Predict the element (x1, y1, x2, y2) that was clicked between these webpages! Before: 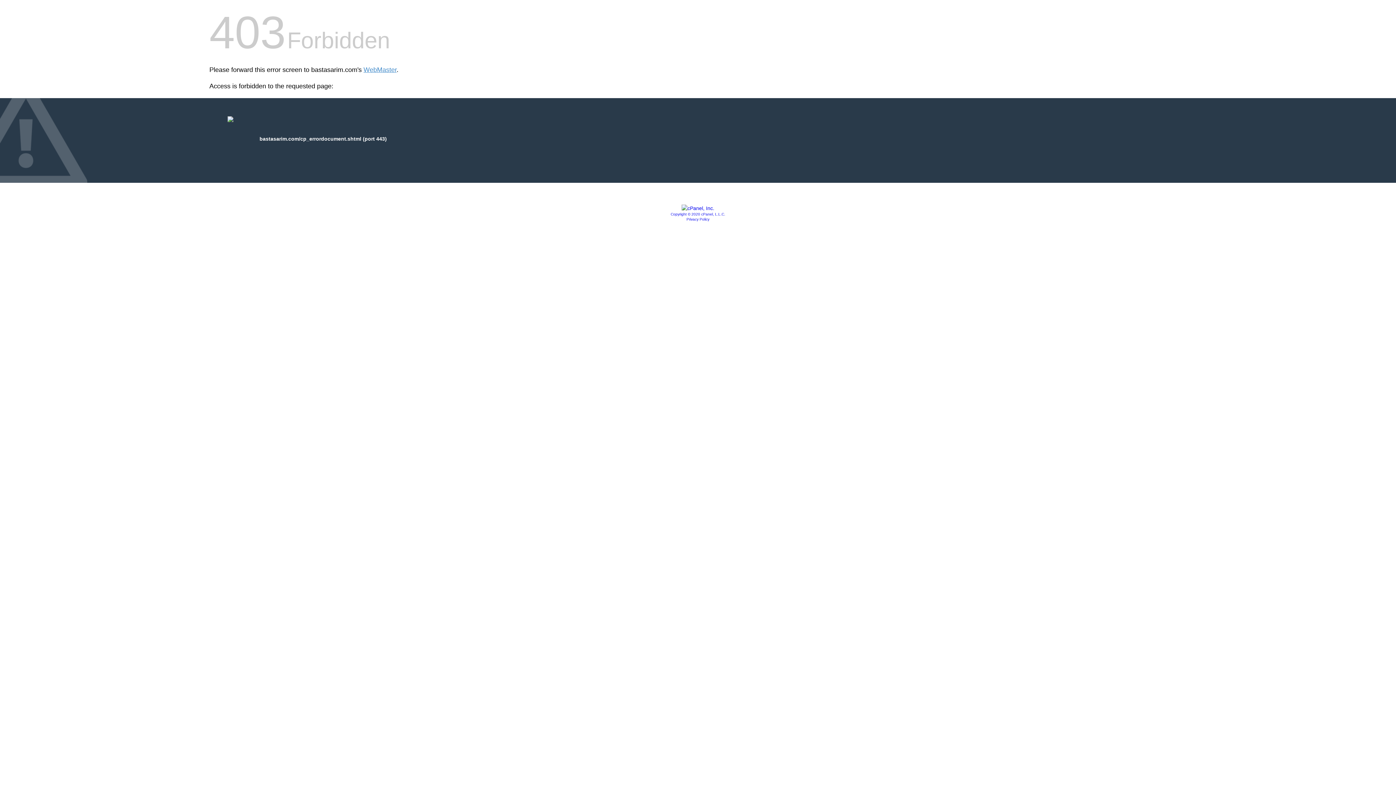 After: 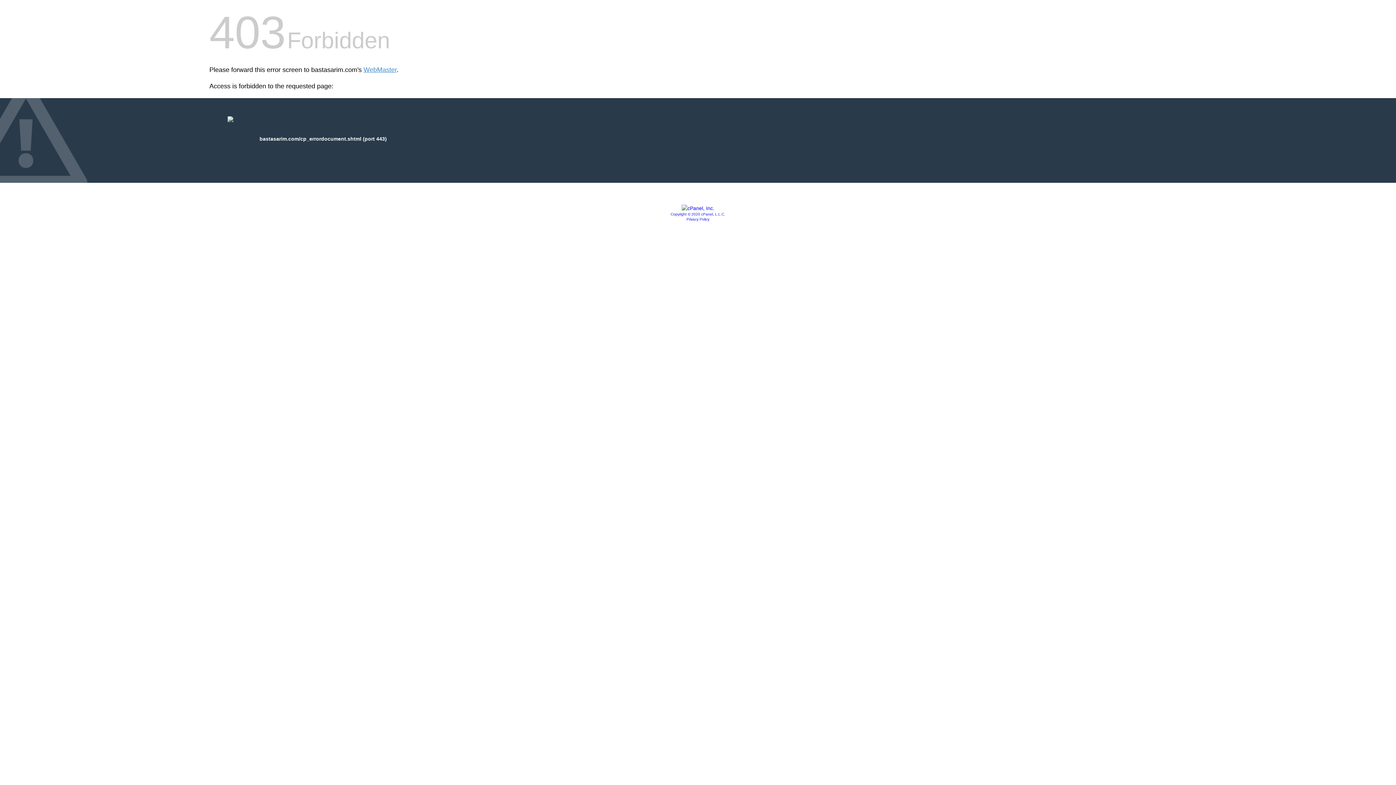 Action: bbox: (681, 205, 714, 211)